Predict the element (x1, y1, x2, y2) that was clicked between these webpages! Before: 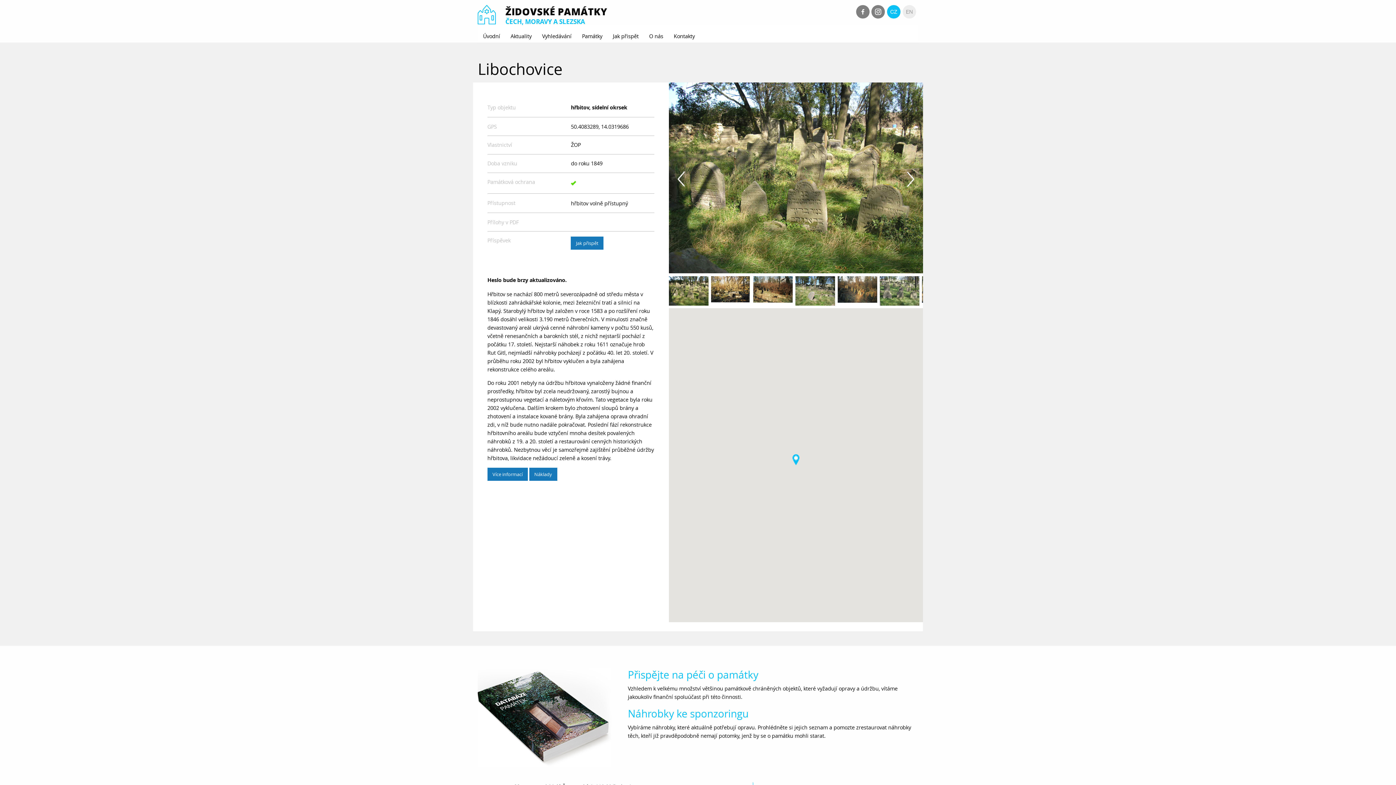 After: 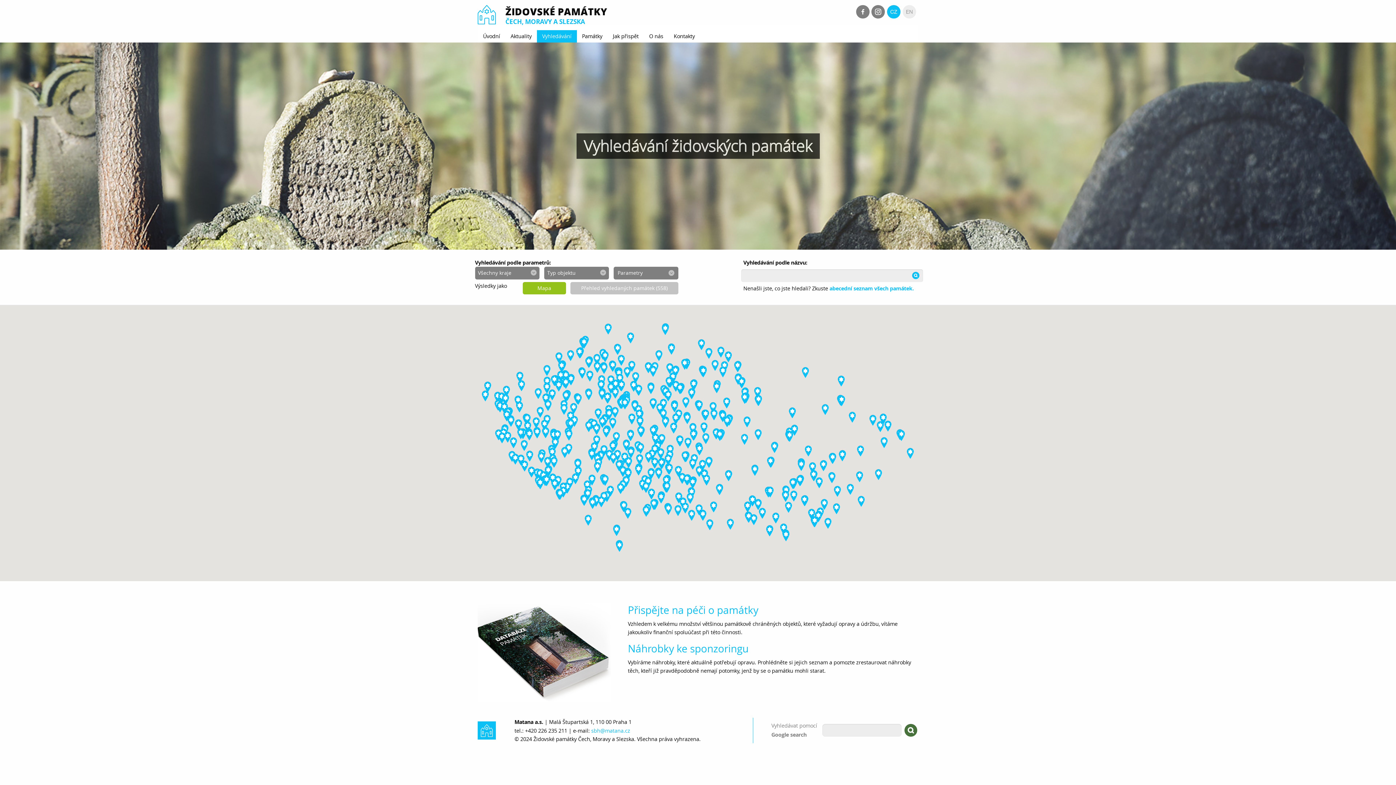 Action: label: Vyhledávání bbox: (537, 30, 576, 42)